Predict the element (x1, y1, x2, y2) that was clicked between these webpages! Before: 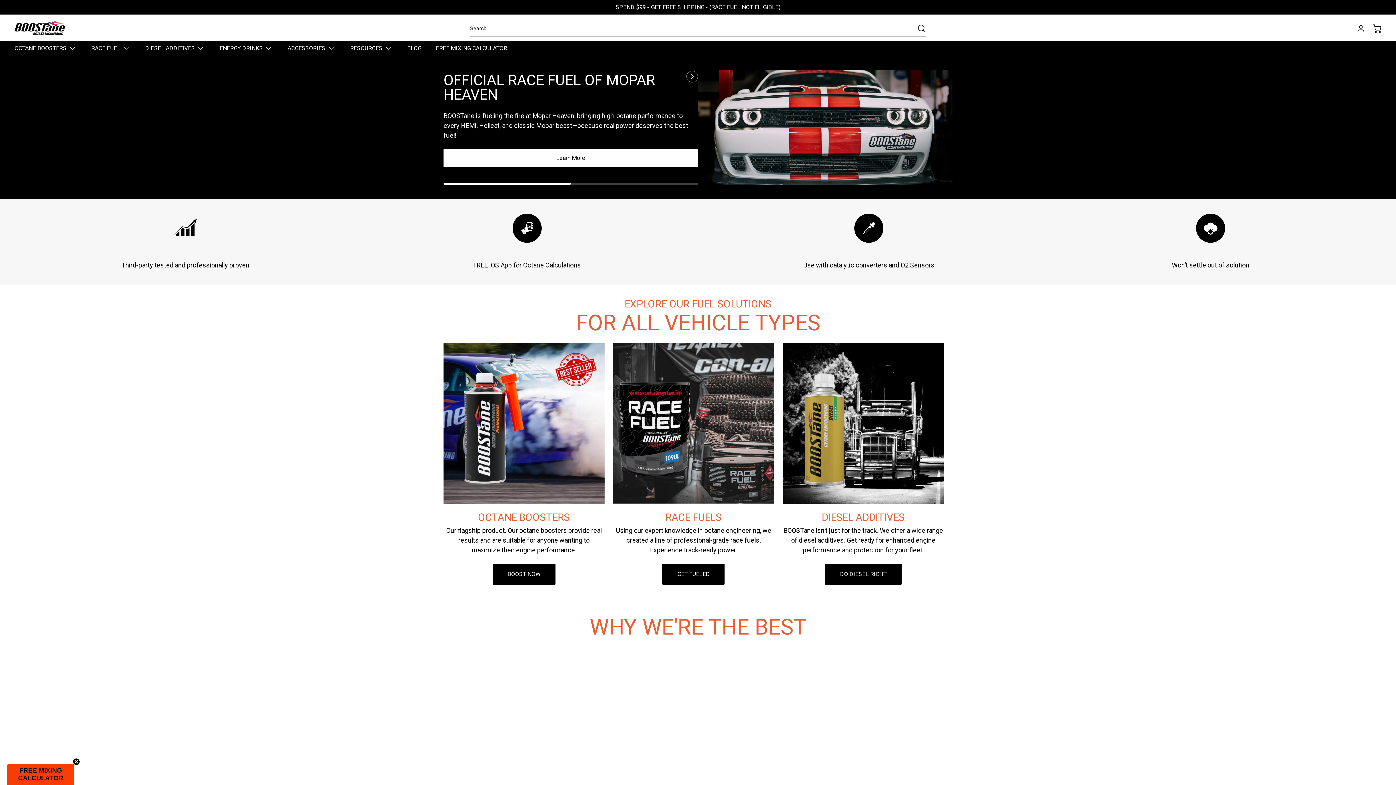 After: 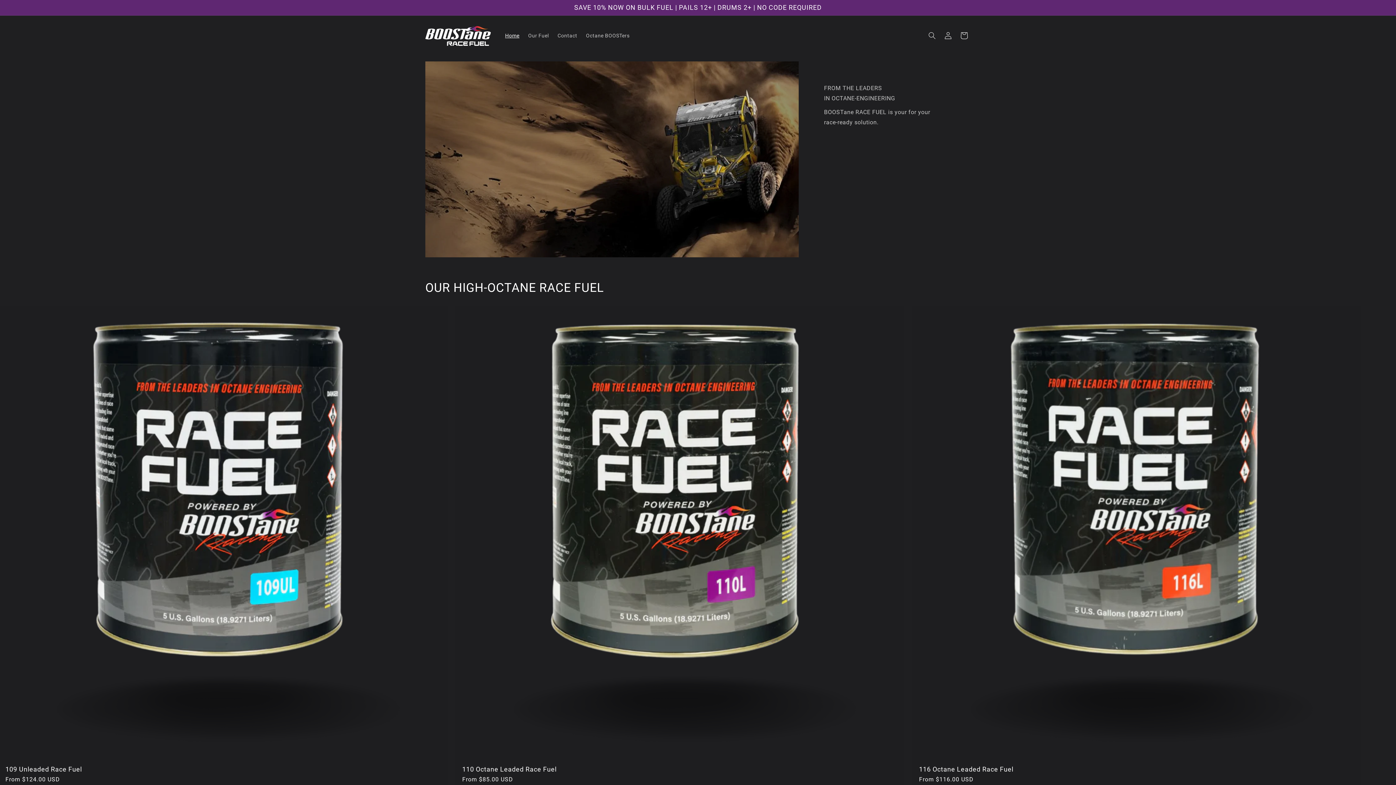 Action: bbox: (613, 342, 774, 503) label: Racefuel.boostane.com